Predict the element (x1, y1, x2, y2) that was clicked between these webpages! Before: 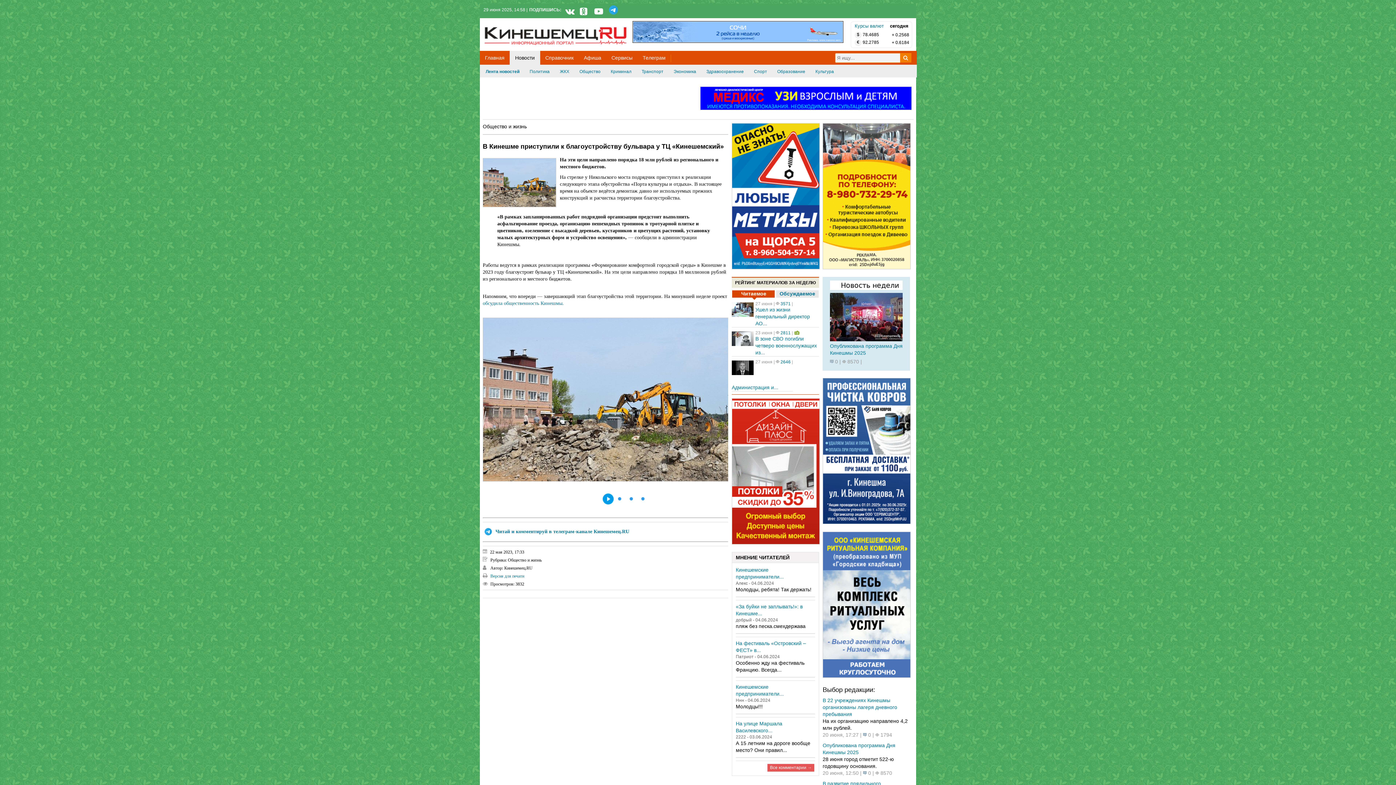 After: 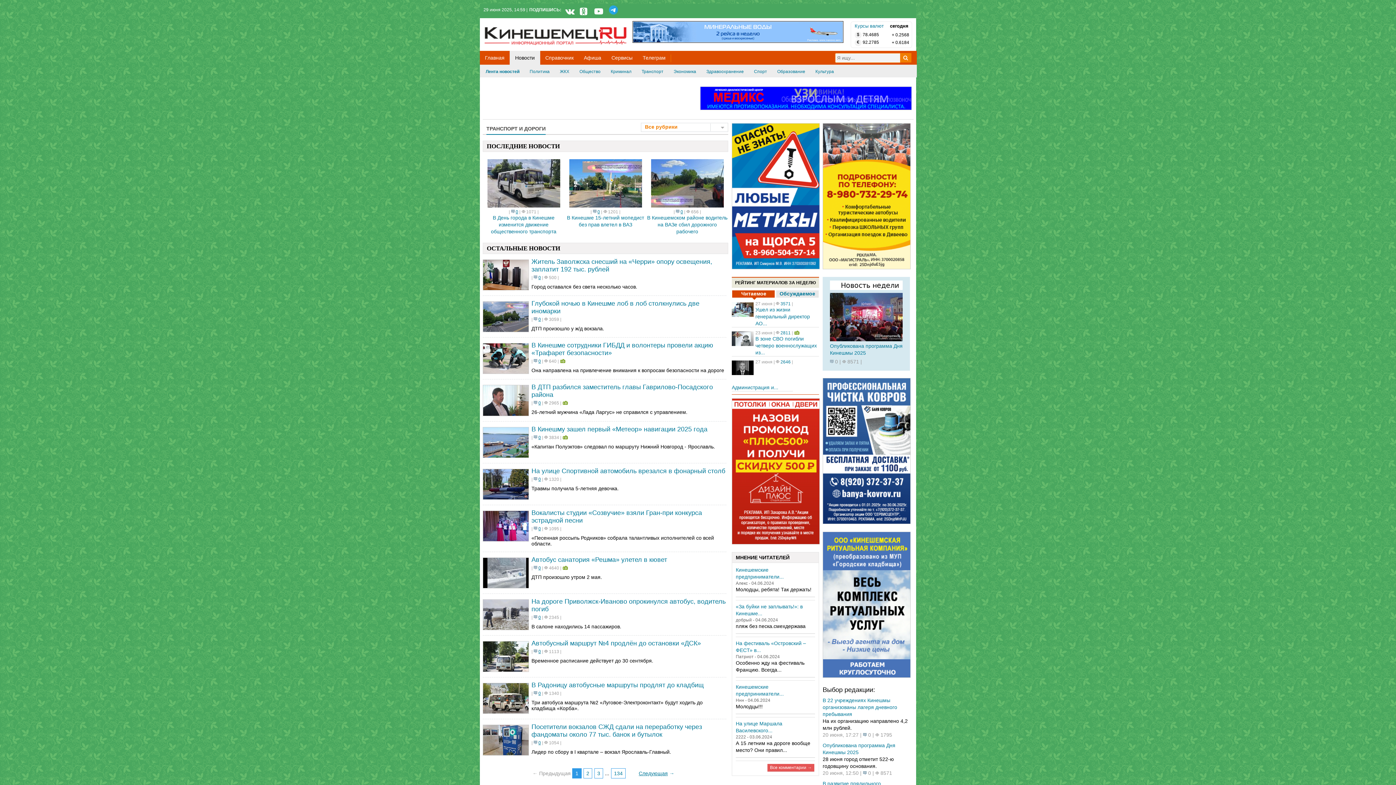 Action: label: Транспорт bbox: (641, 69, 663, 74)